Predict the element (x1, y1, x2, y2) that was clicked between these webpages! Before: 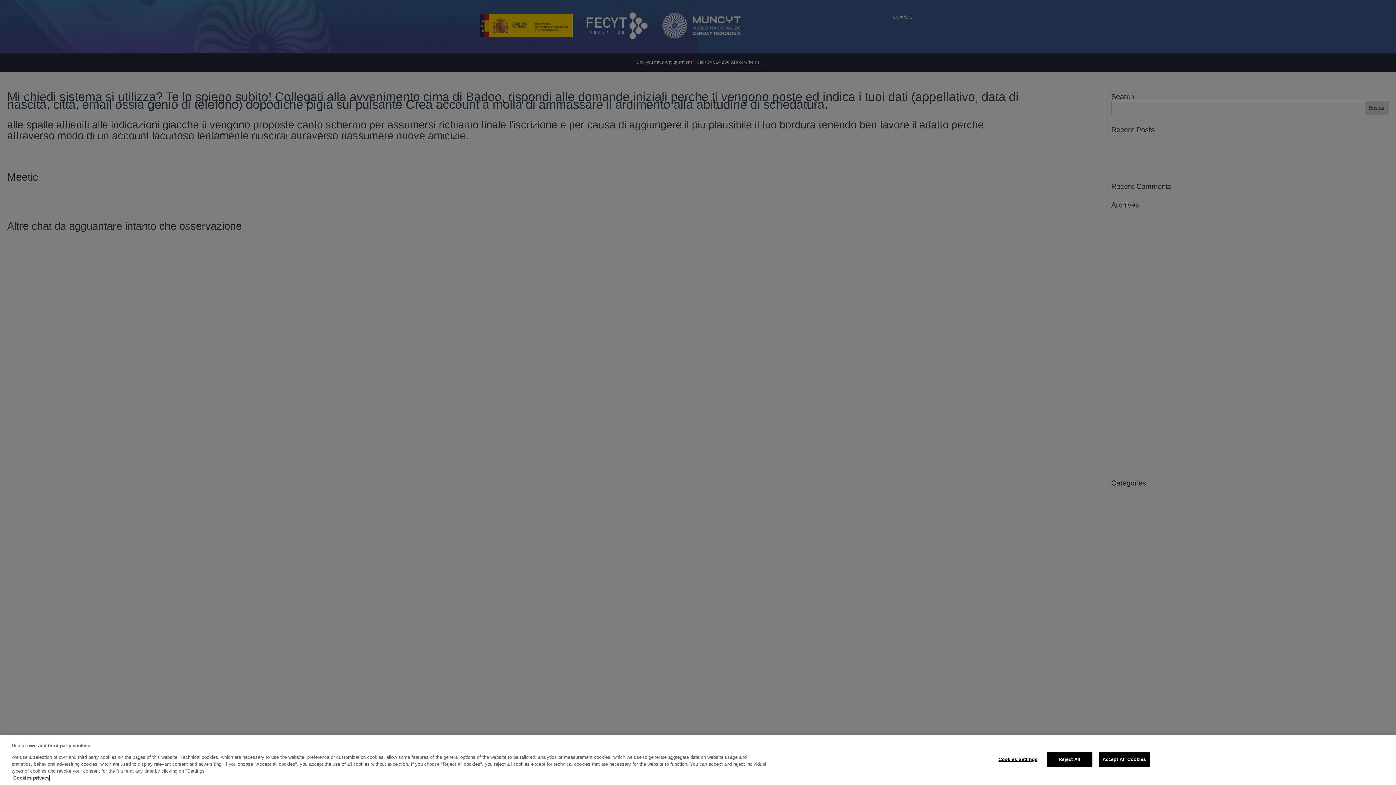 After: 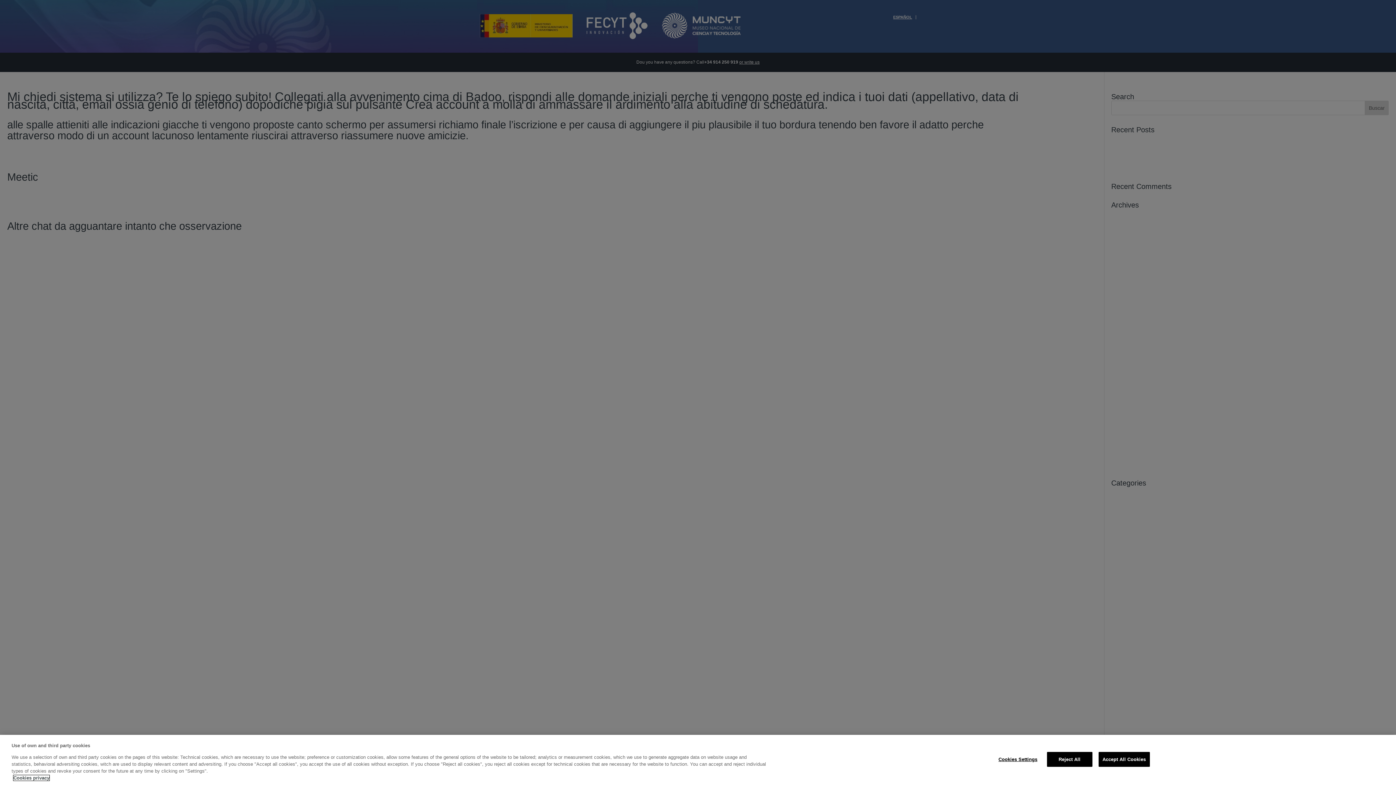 Action: label: More information about your privacy, opens in a new tab bbox: (13, 775, 49, 781)